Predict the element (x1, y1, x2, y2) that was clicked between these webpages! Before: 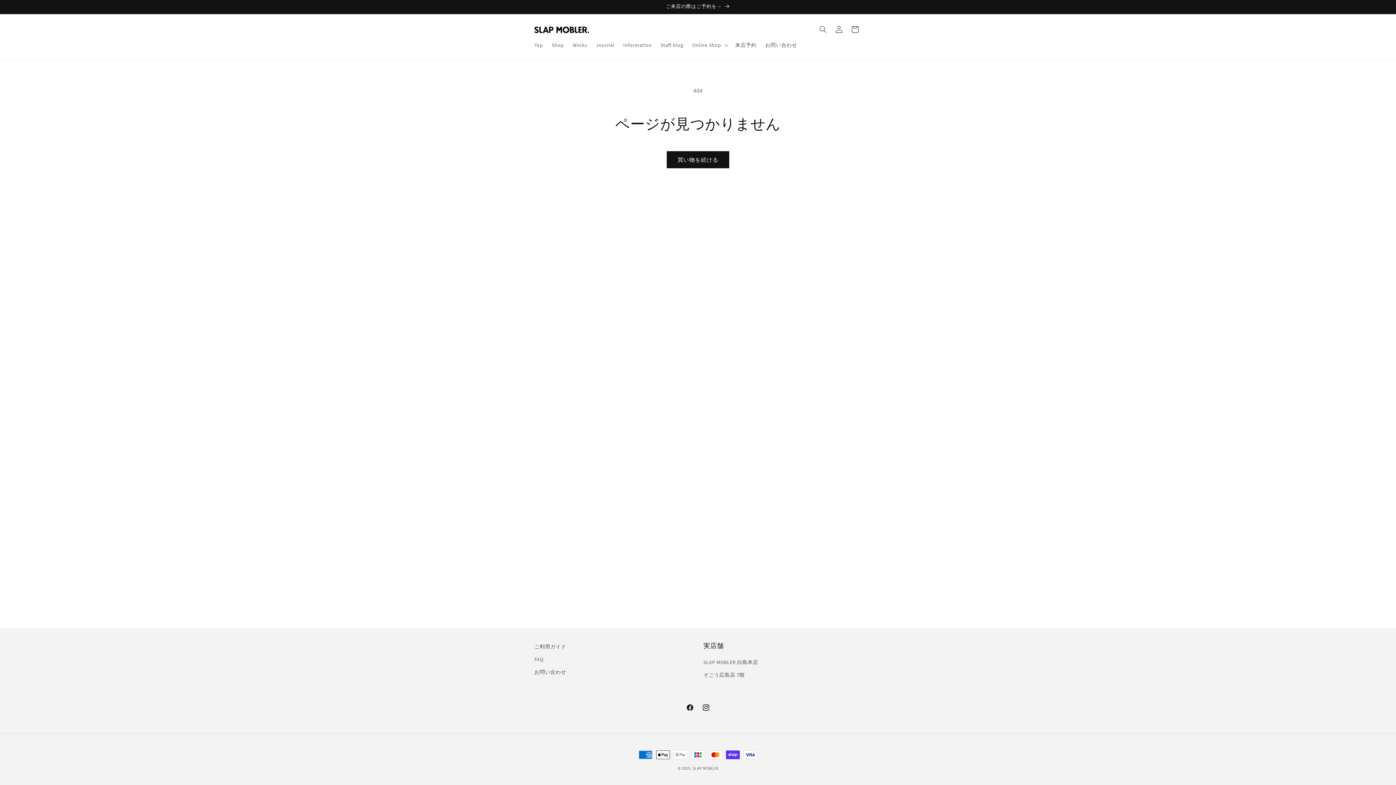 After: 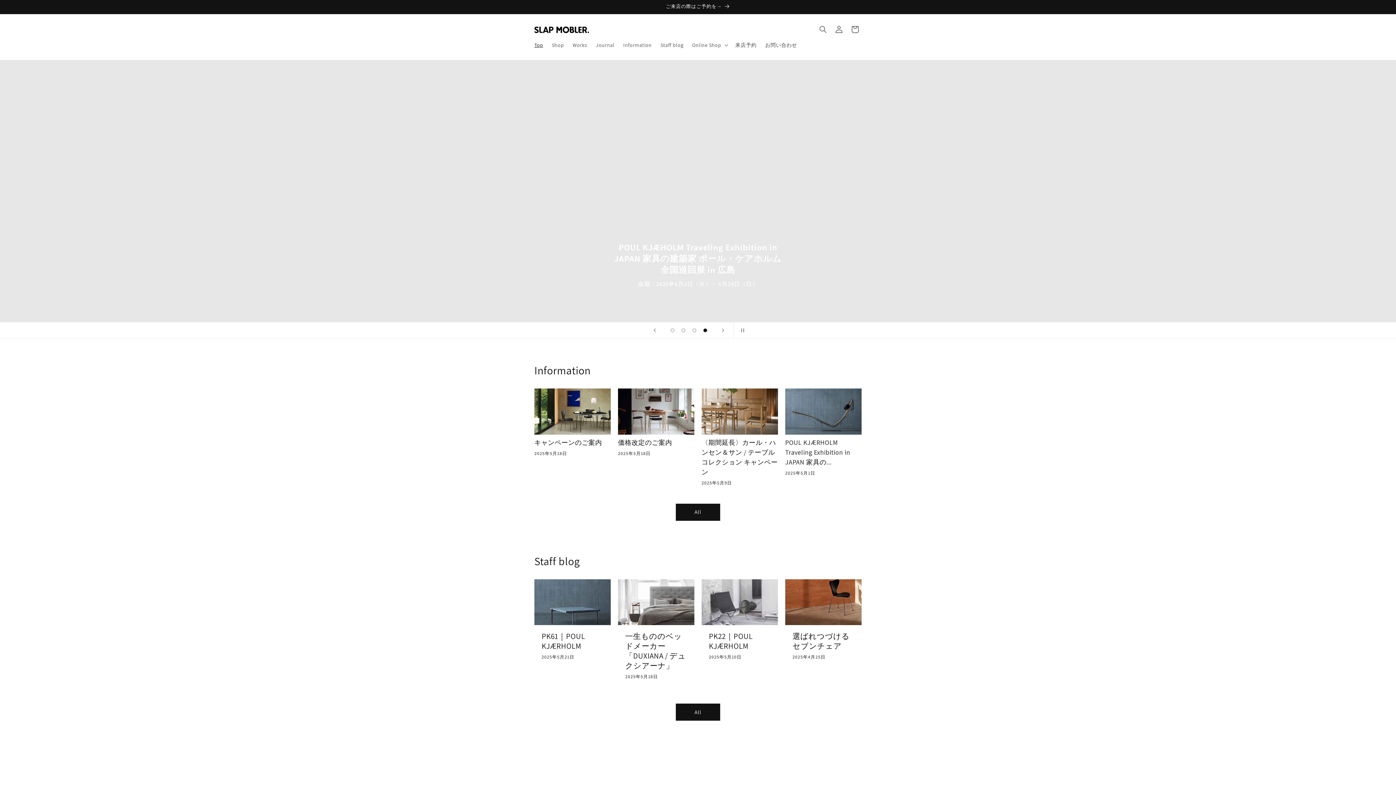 Action: bbox: (531, 23, 591, 35)